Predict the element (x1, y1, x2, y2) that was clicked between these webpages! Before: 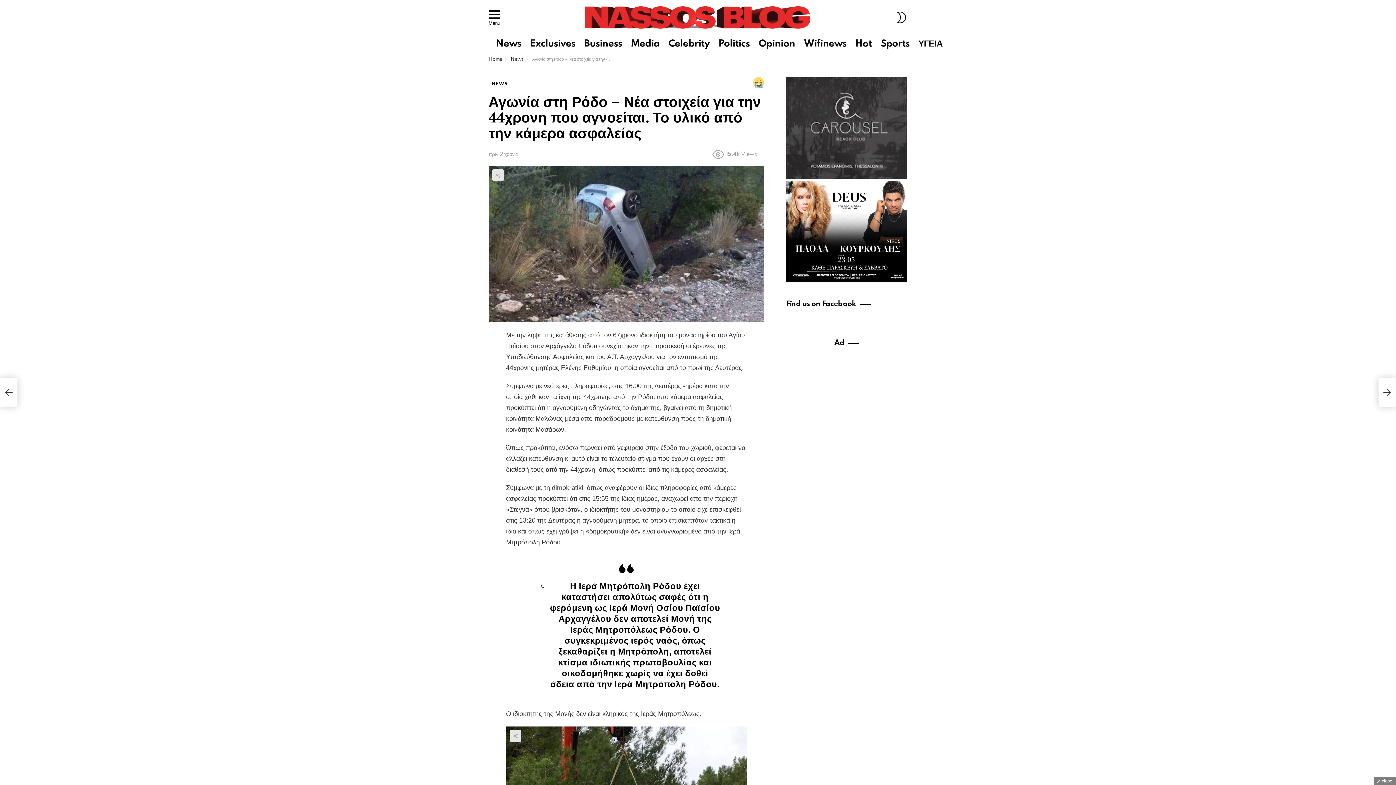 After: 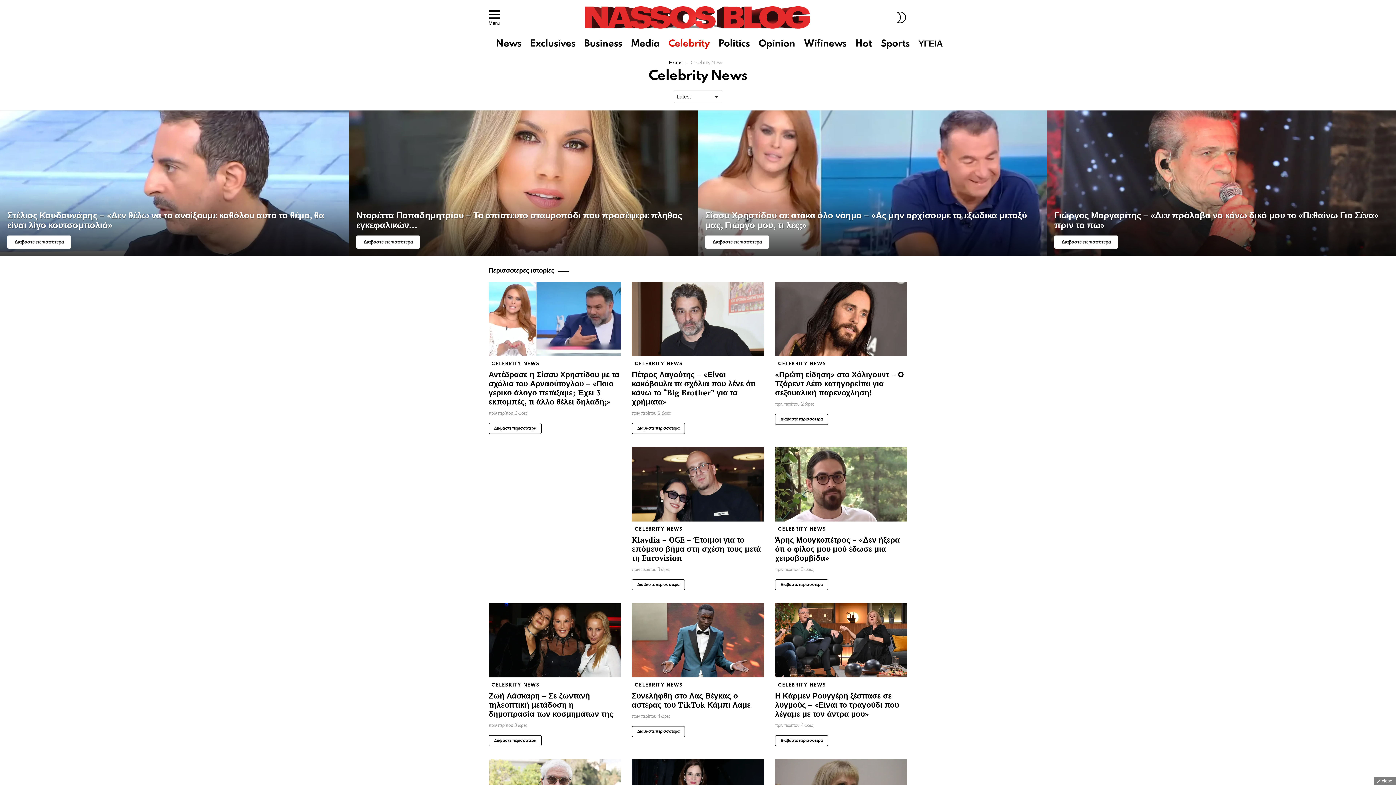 Action: label: Celebrity bbox: (664, 38, 713, 49)